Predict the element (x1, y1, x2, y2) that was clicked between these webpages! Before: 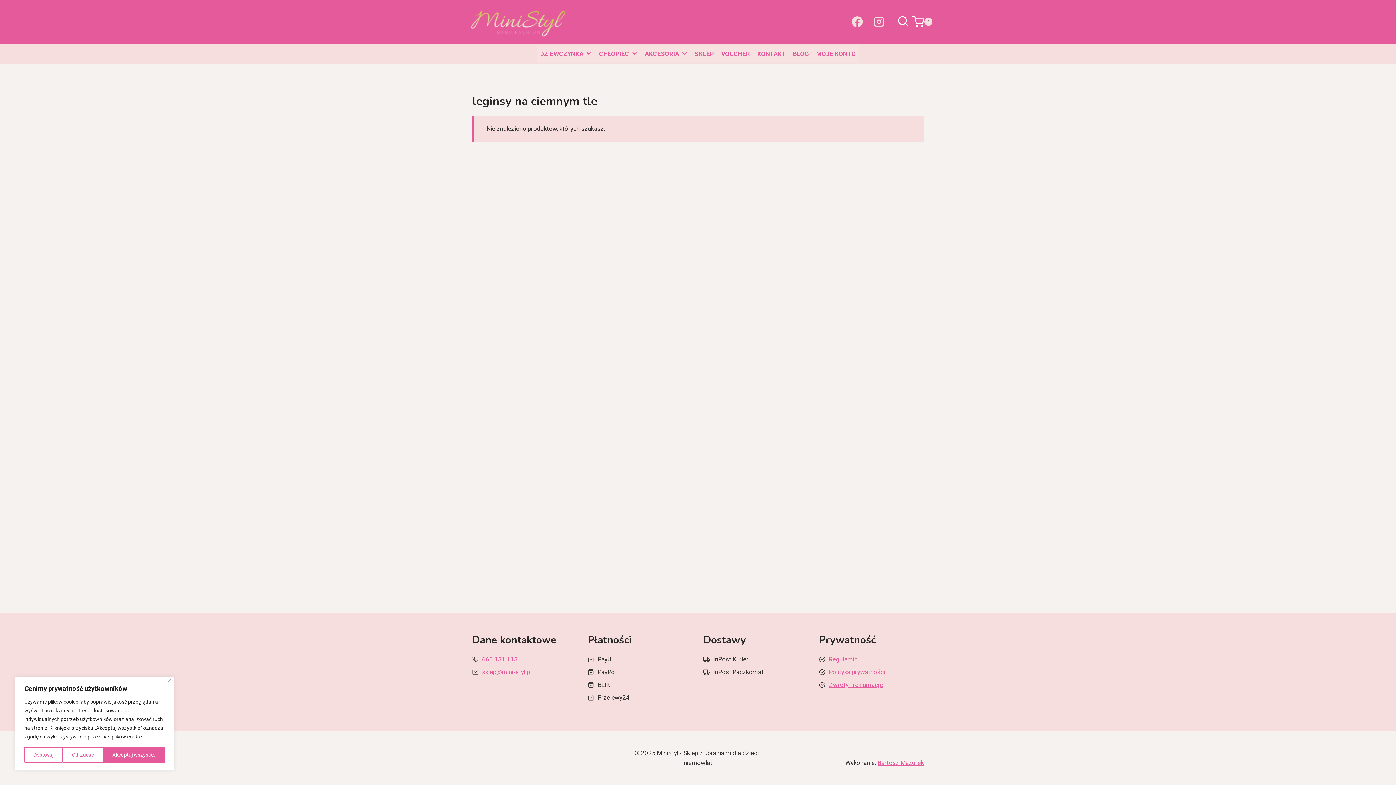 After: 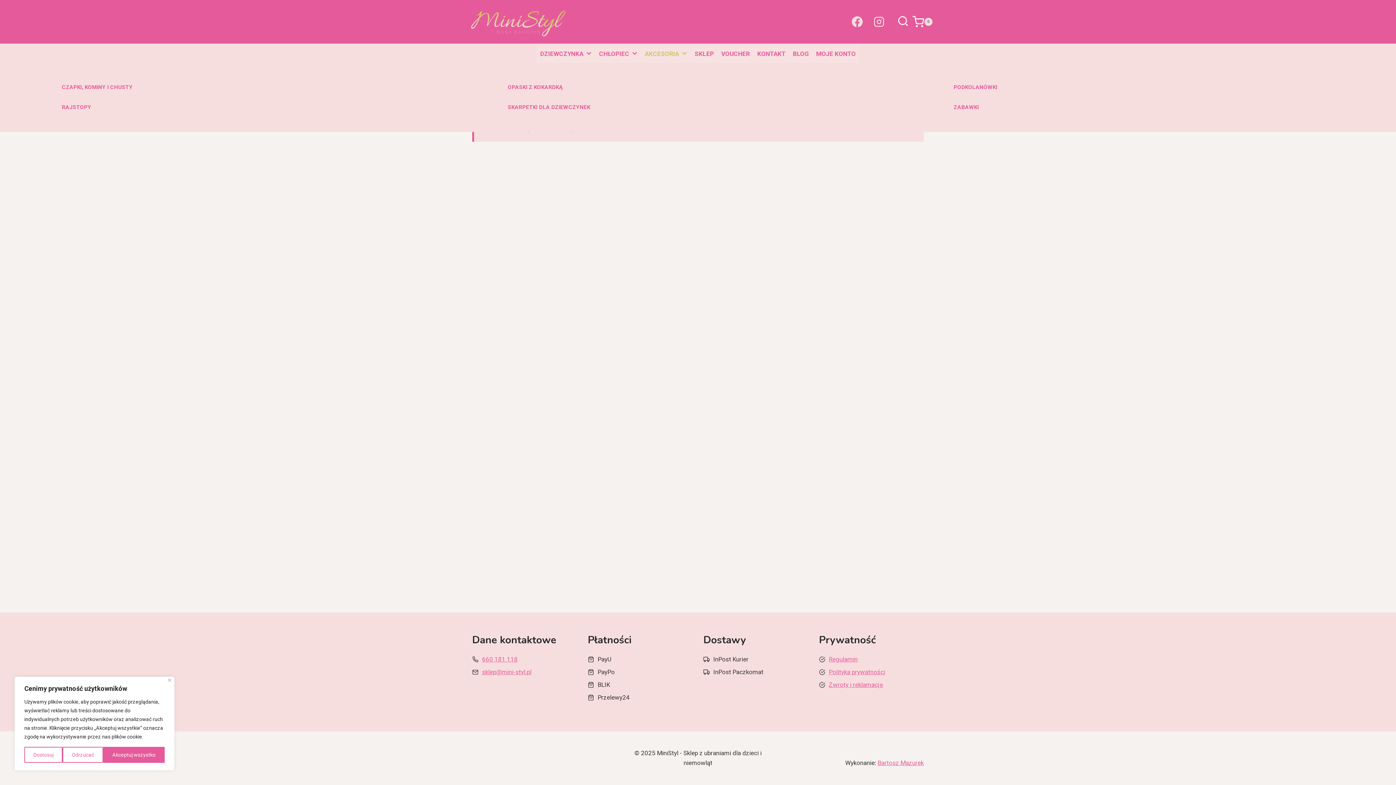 Action: bbox: (641, 44, 691, 62) label: AKCESORIA